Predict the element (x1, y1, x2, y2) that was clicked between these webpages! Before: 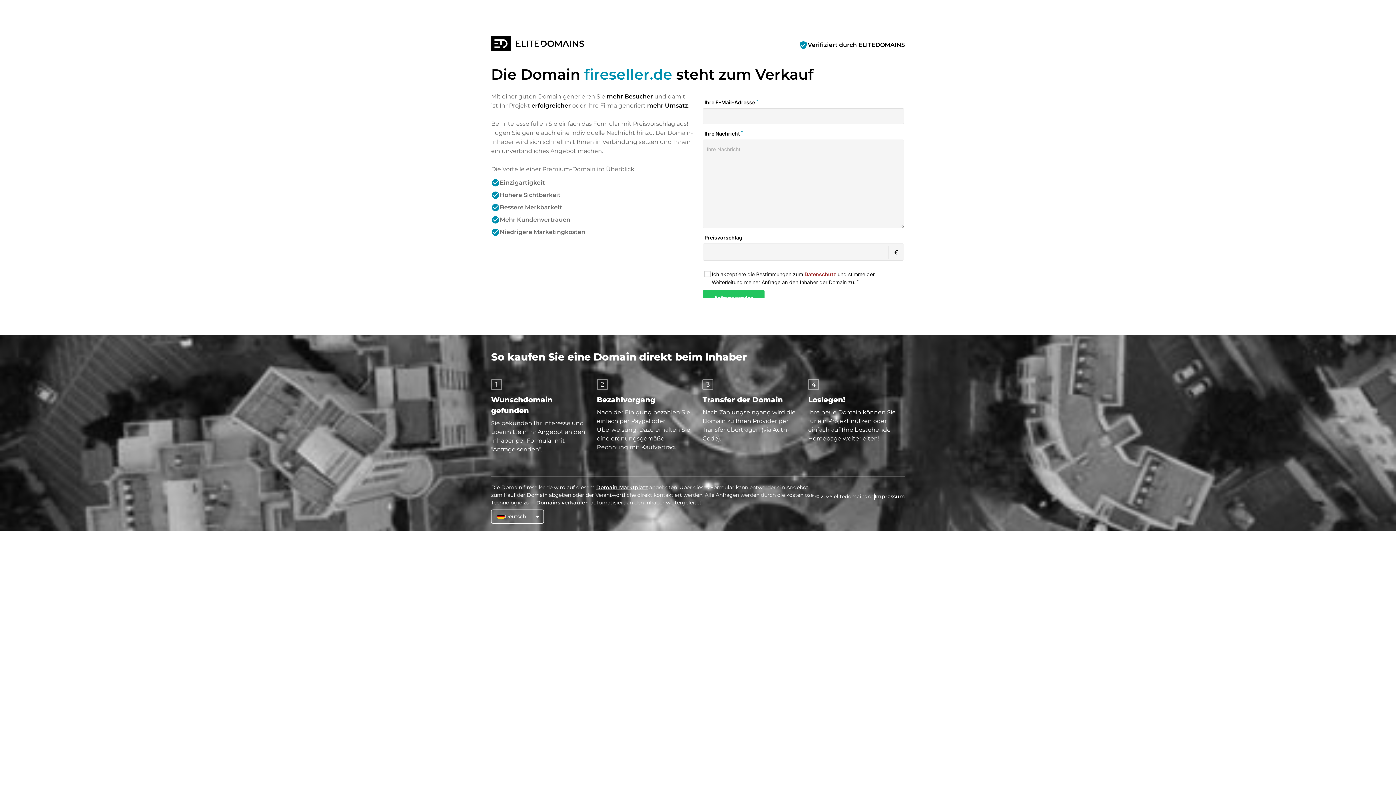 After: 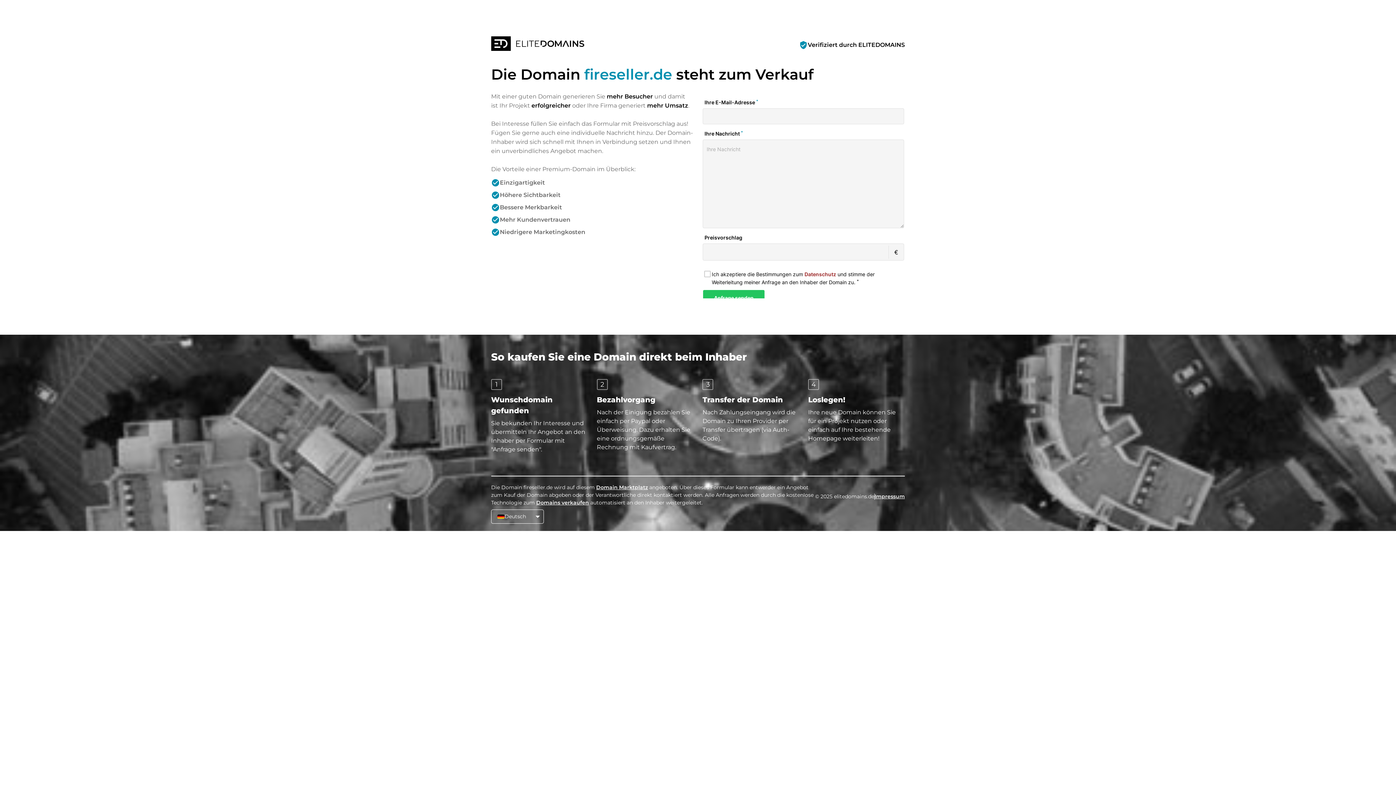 Action: bbox: (536, 499, 589, 506) label: Domains verkaufen